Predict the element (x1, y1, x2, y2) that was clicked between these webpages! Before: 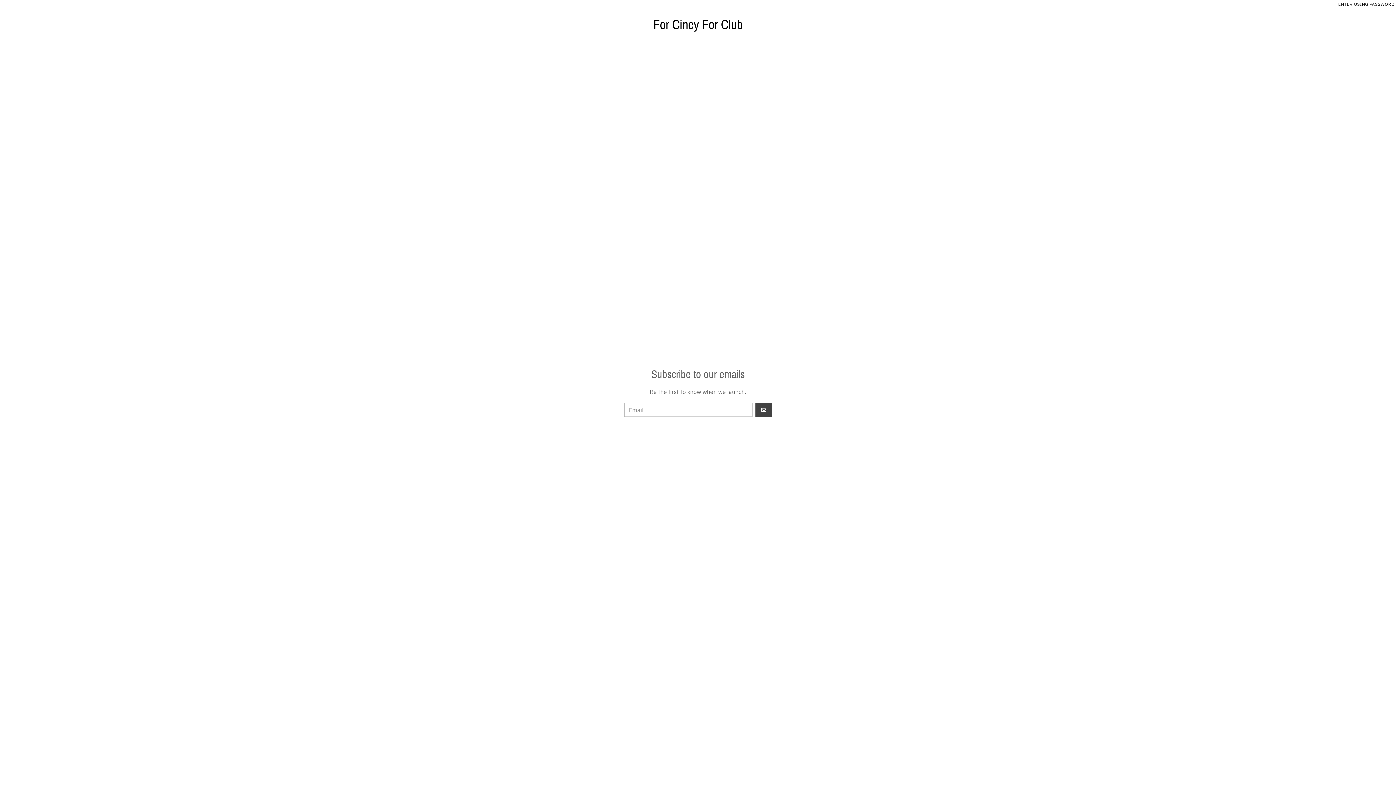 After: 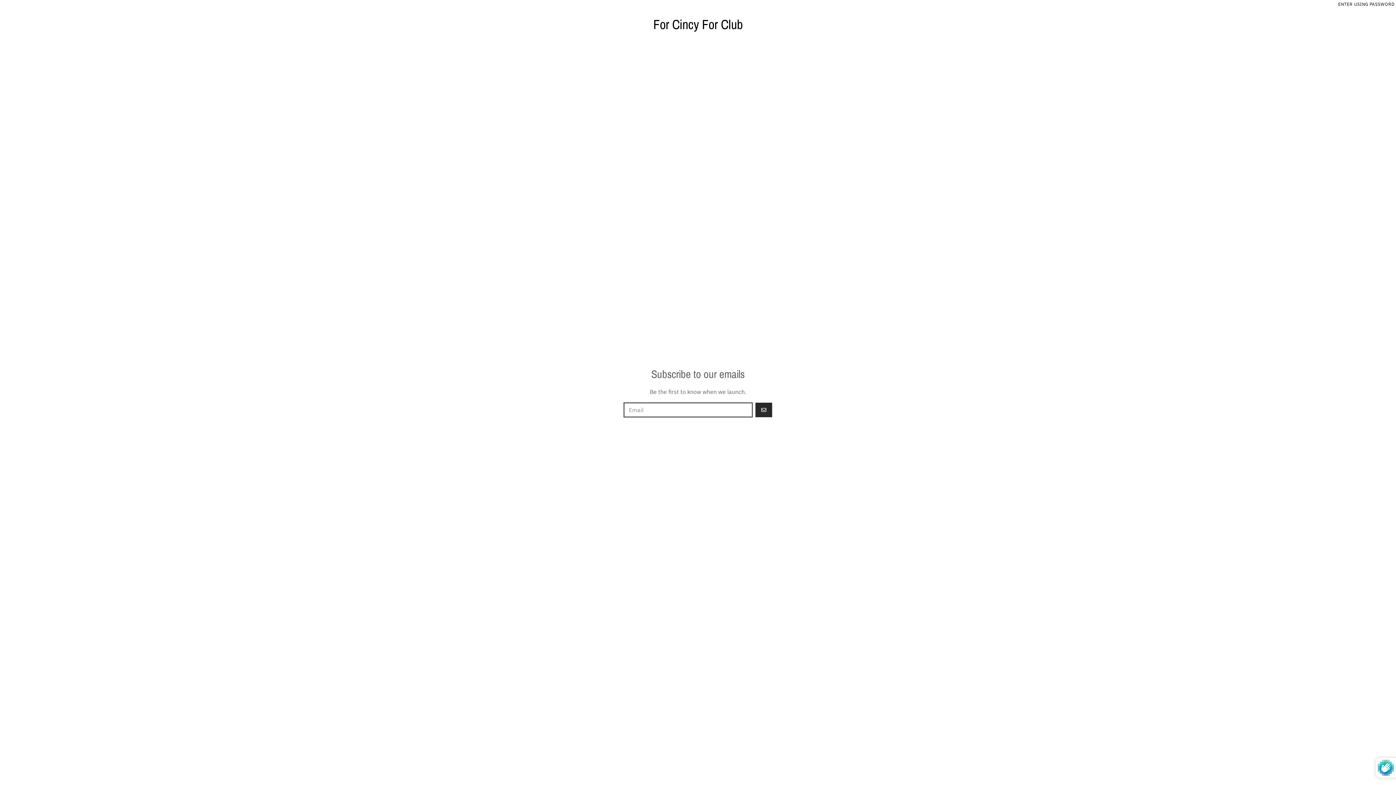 Action: label: GO bbox: (755, 402, 772, 417)